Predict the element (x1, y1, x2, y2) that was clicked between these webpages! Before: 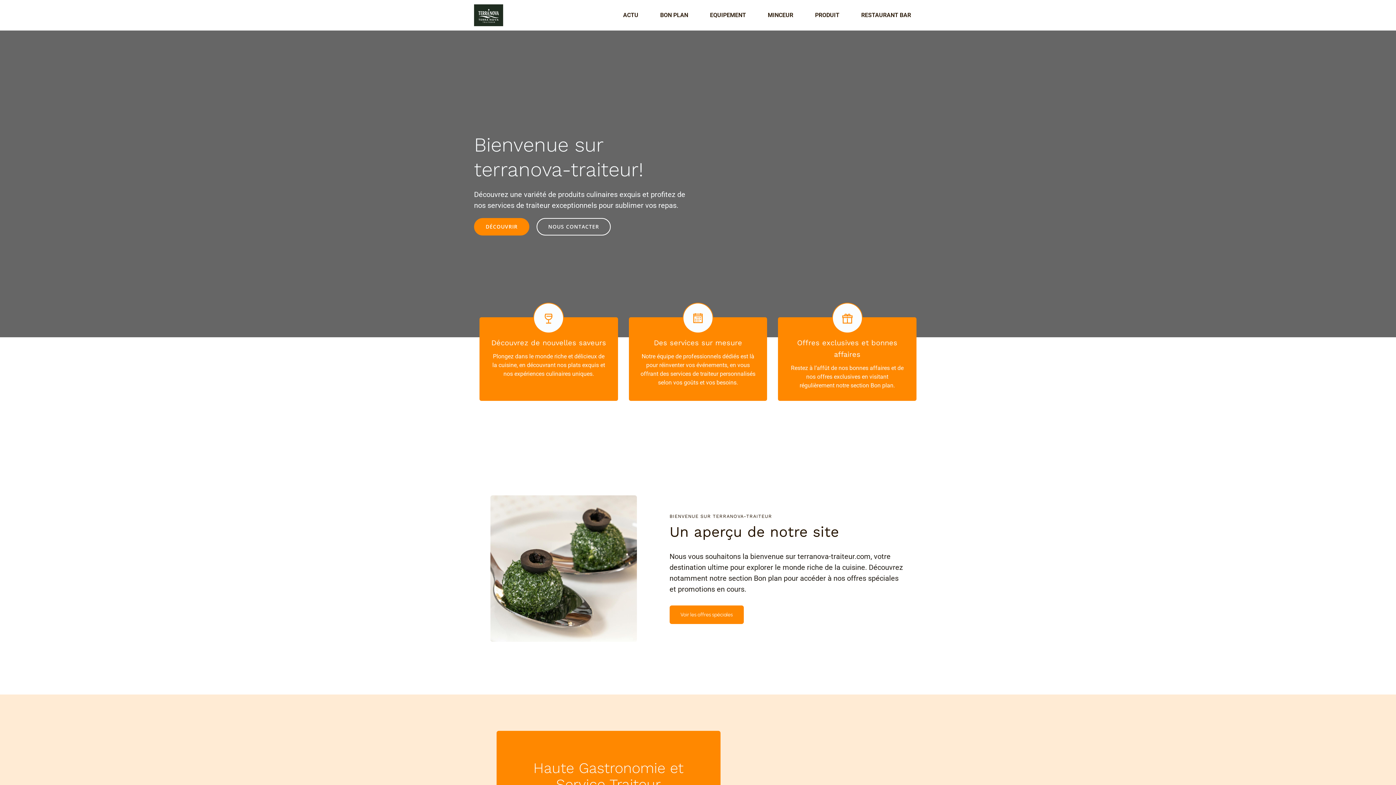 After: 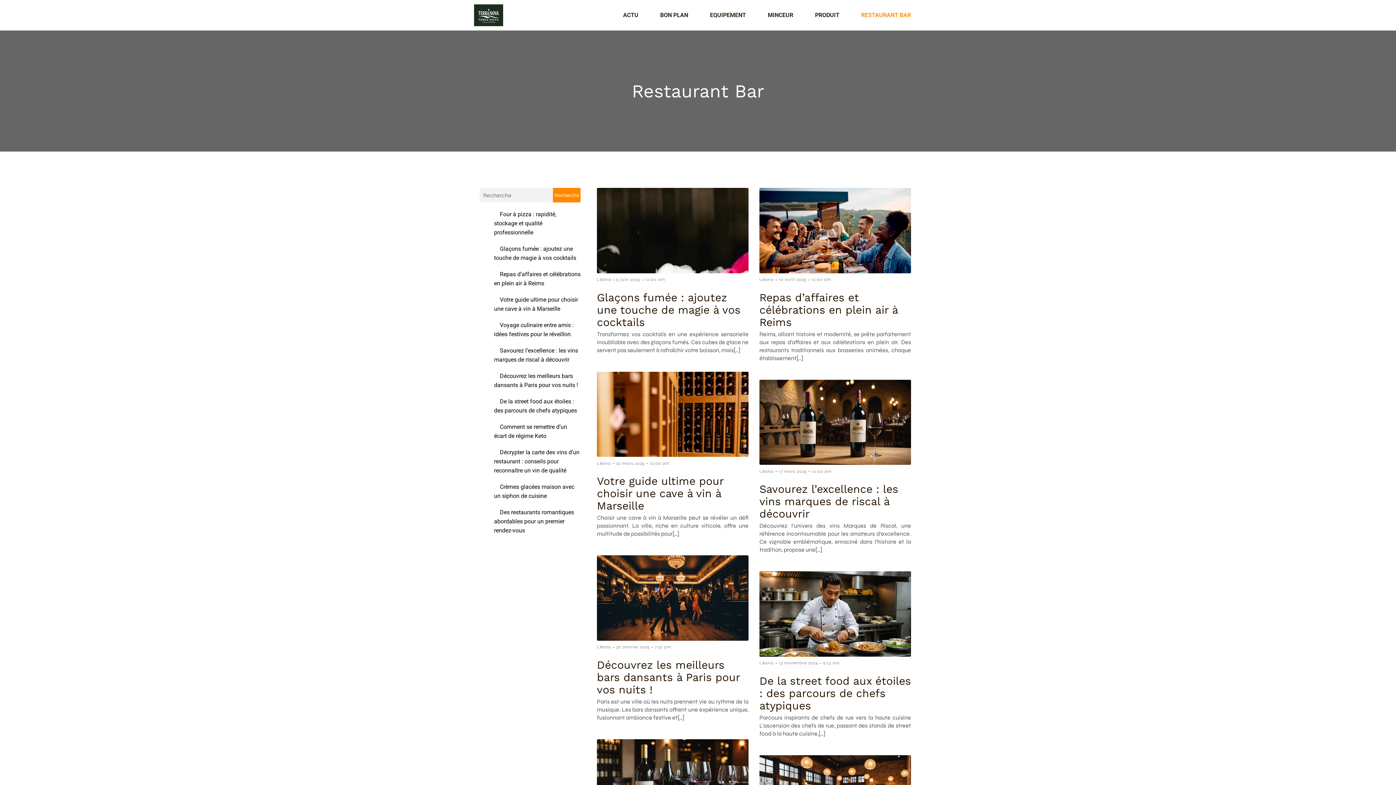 Action: bbox: (850, 0, 922, 30) label: RESTAURANT BAR